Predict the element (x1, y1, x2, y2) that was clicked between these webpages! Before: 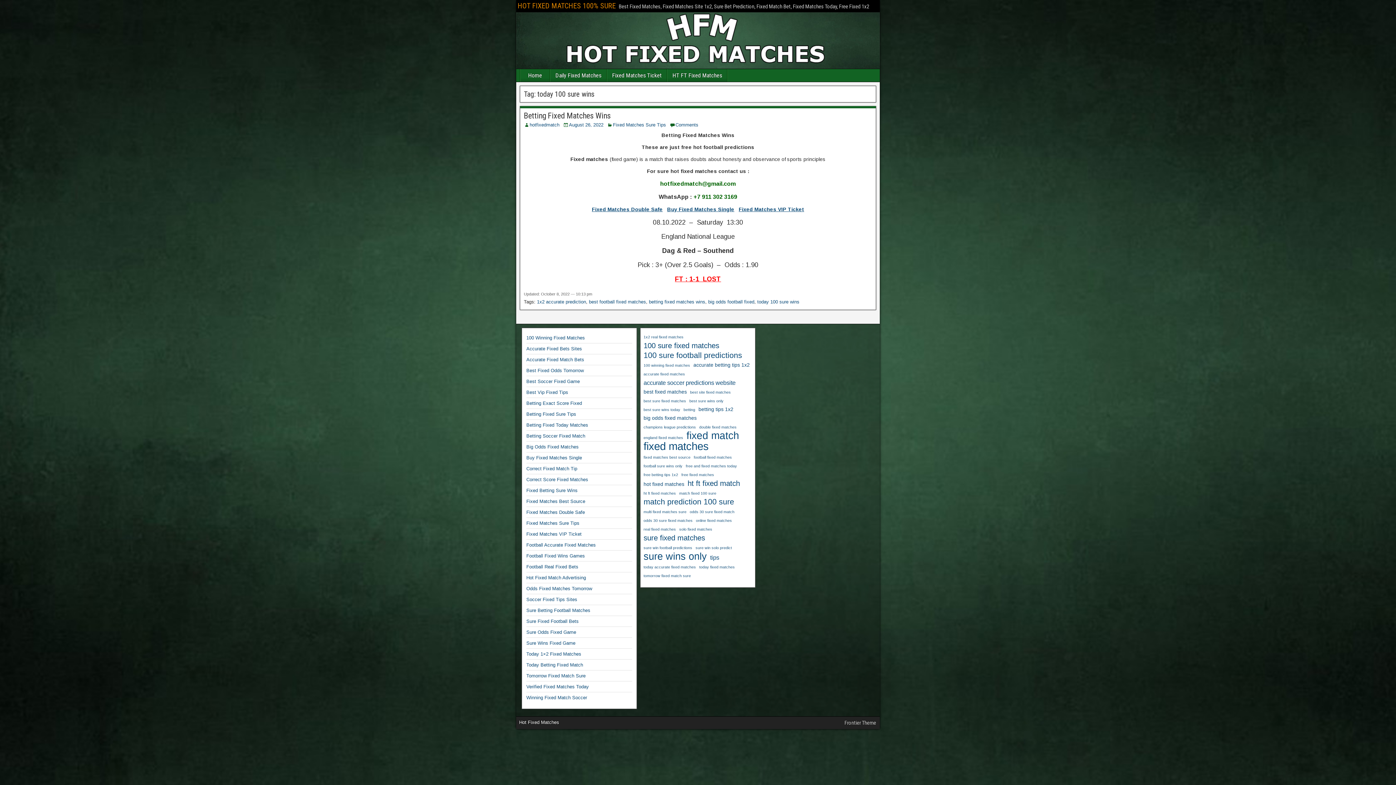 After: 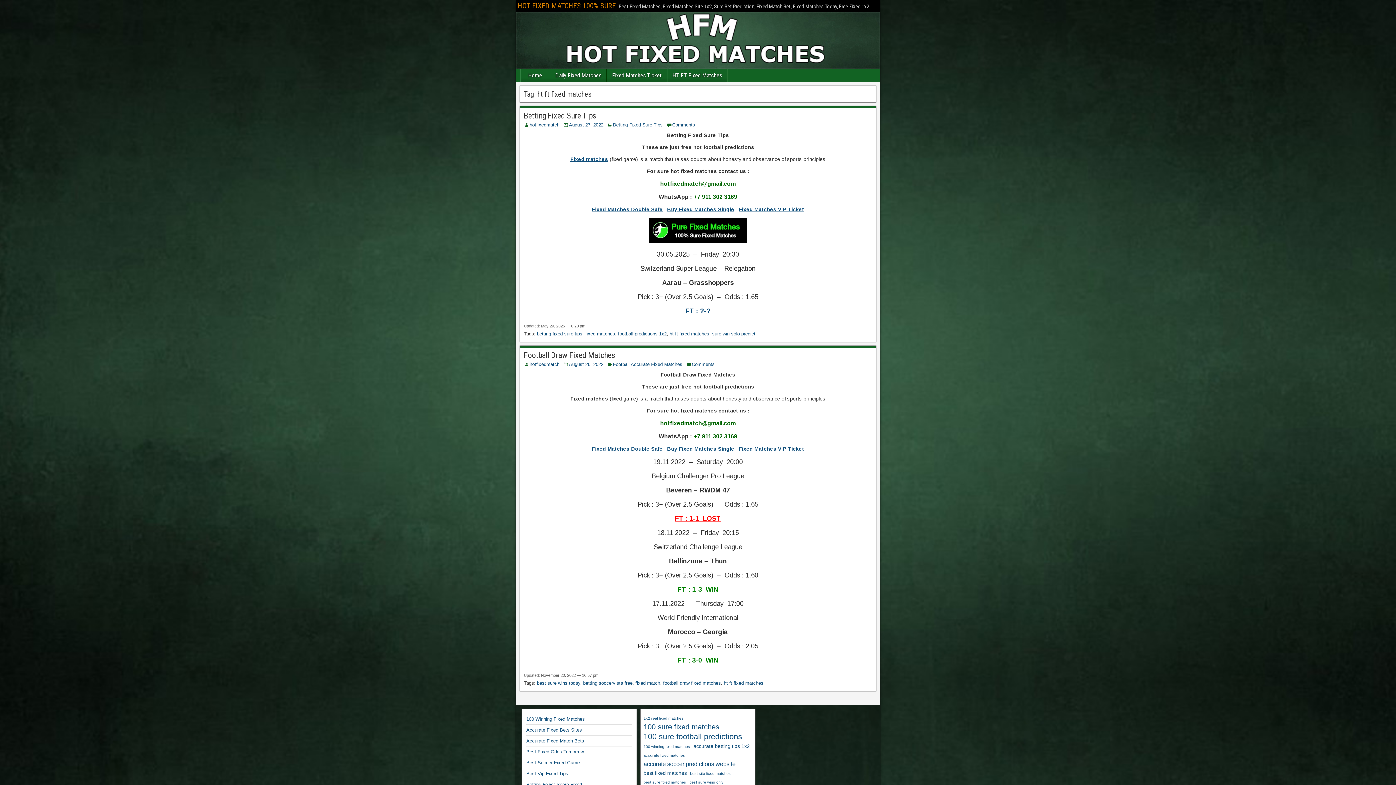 Action: bbox: (643, 489, 676, 497) label: ht ft fixed matches (2 items)